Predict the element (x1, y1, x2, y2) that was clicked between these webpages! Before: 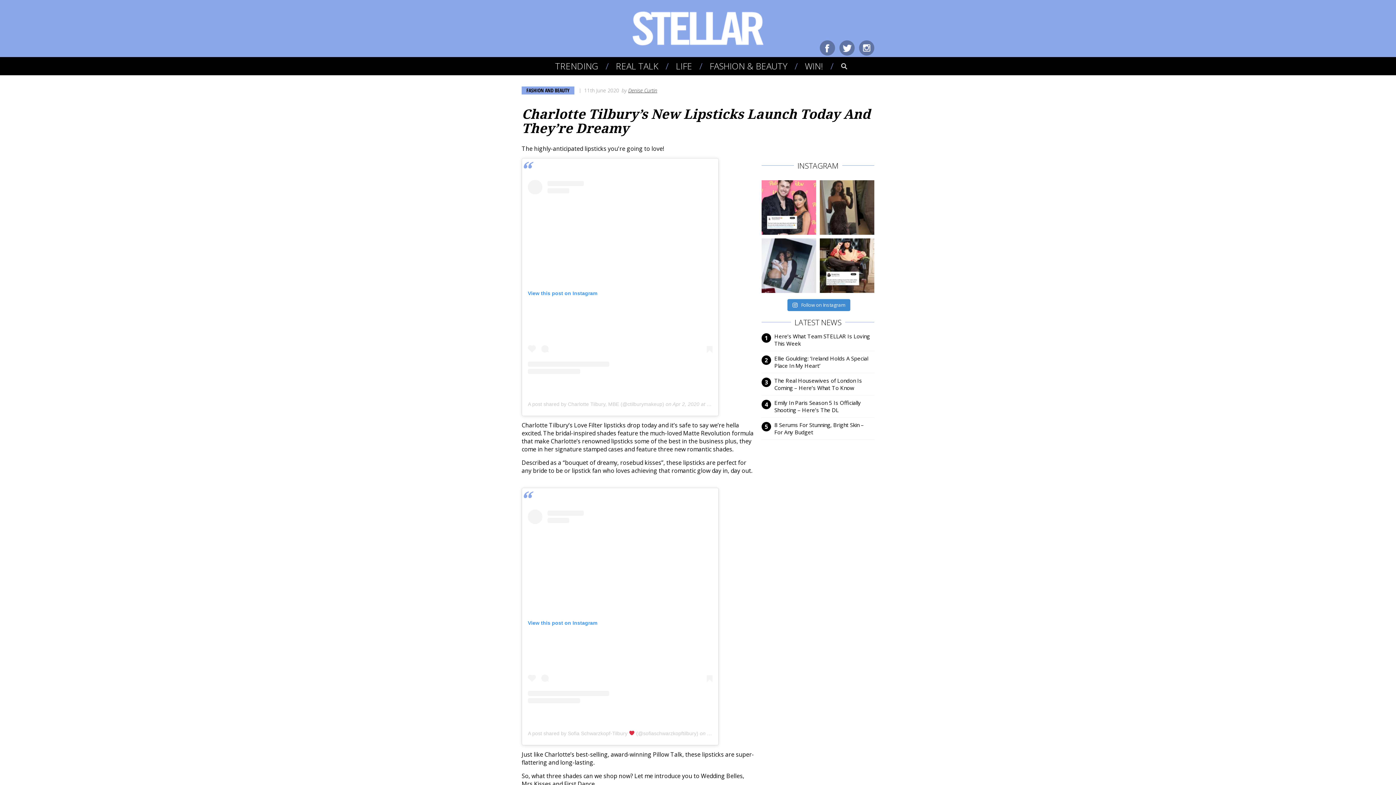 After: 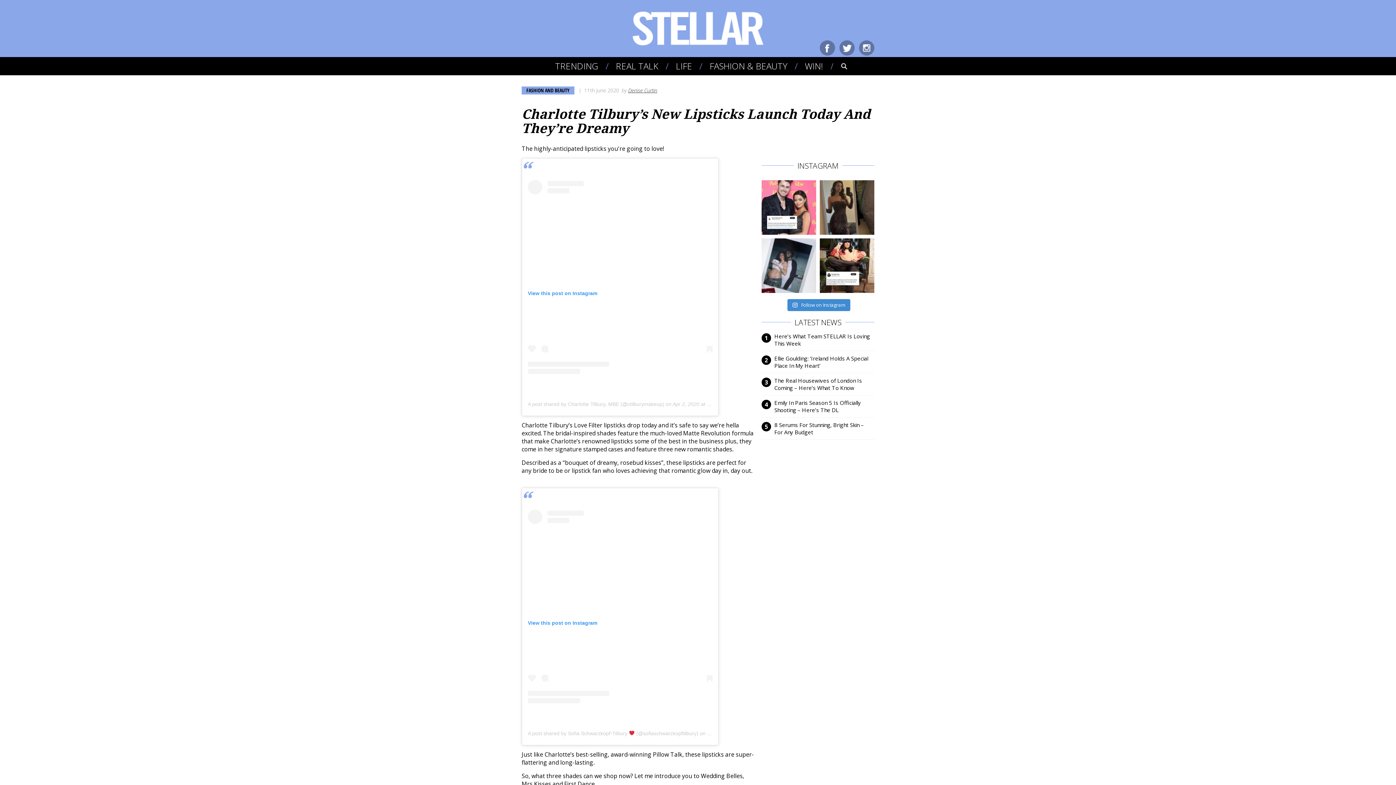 Action: label: A post shared by Sofia Schwarzkopf-Tilbury  (@sofiaschwarzkopftilbury) bbox: (528, 730, 698, 736)